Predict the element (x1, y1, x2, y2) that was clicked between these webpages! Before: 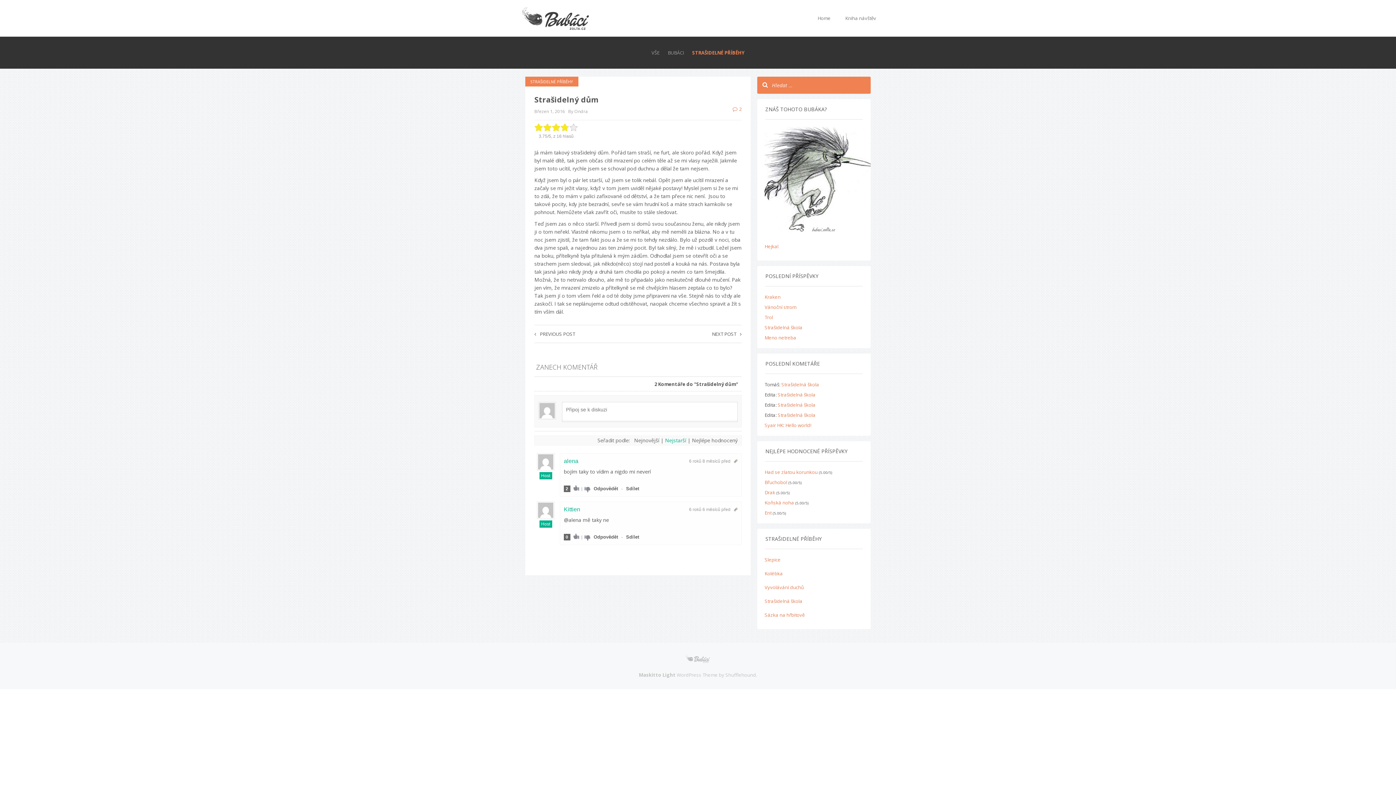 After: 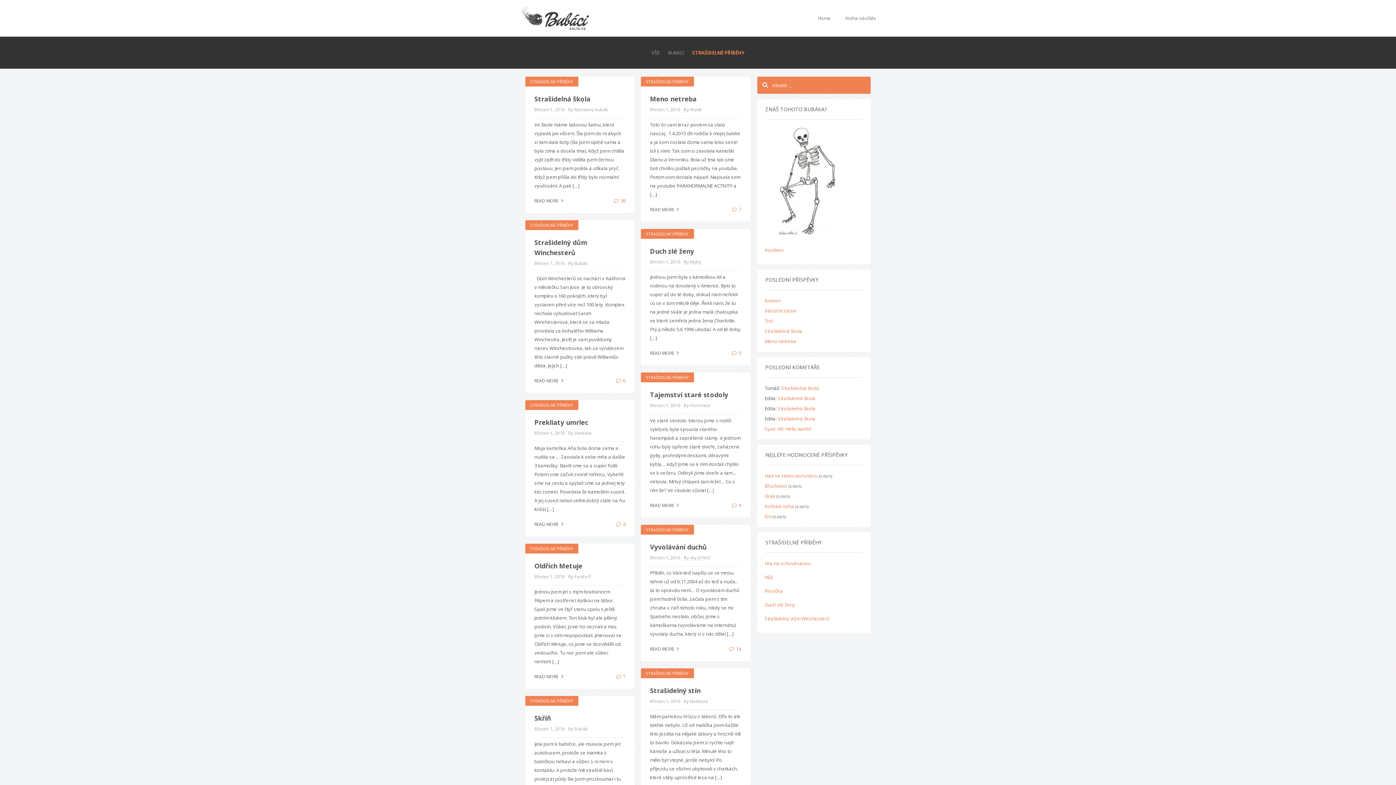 Action: label: STRAŠIDELNÉ PŘÍBĚHY bbox: (525, 76, 578, 86)